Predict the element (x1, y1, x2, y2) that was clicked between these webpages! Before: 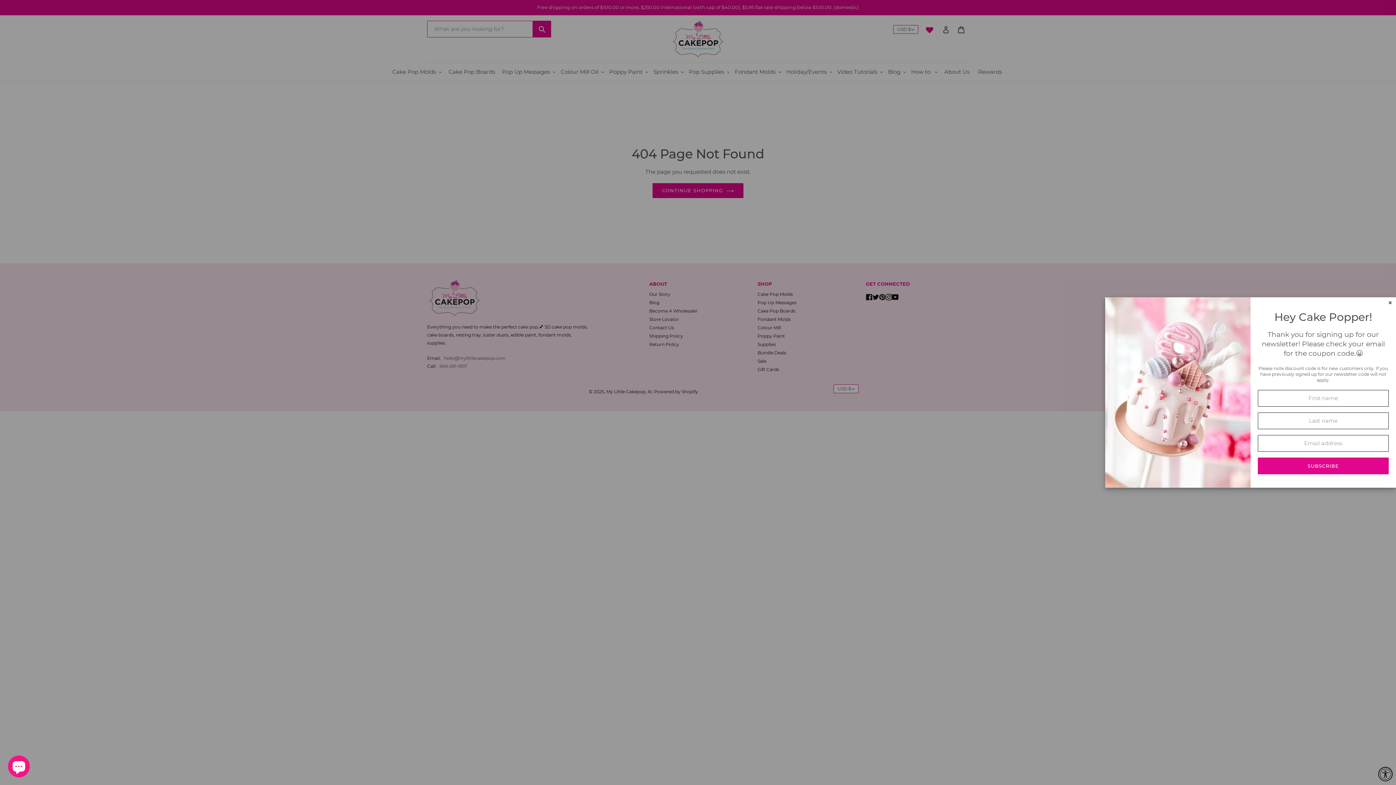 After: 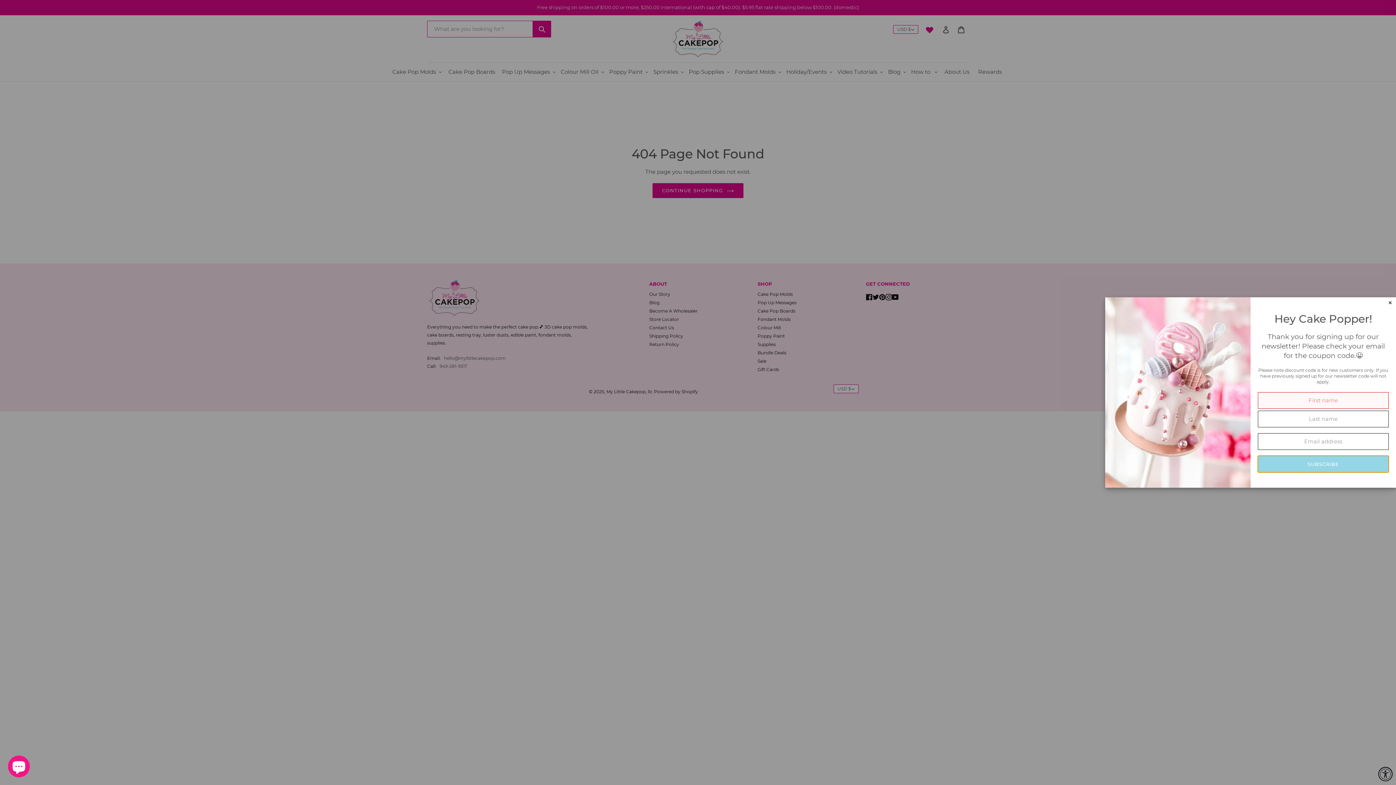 Action: label: SUBSCRIBE bbox: (1258, 457, 1389, 474)